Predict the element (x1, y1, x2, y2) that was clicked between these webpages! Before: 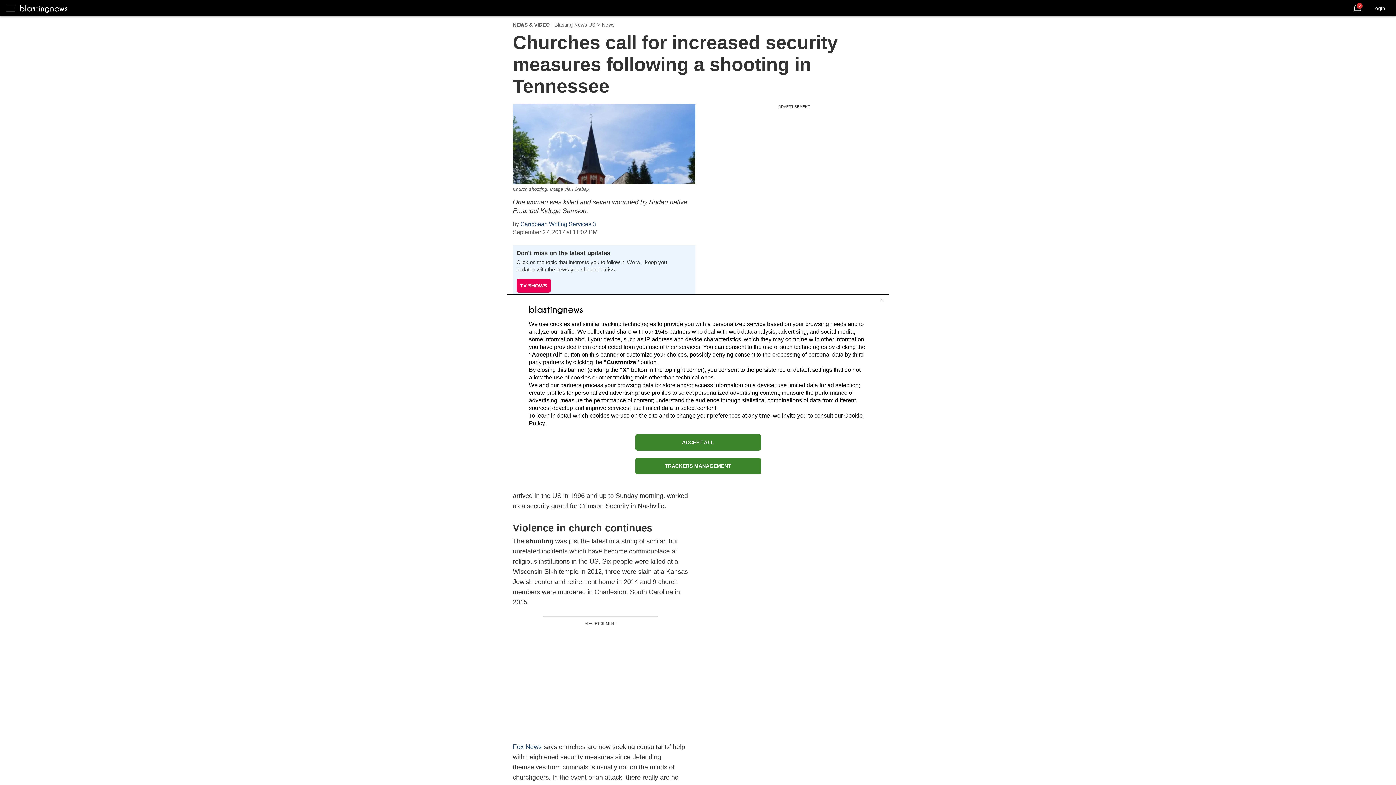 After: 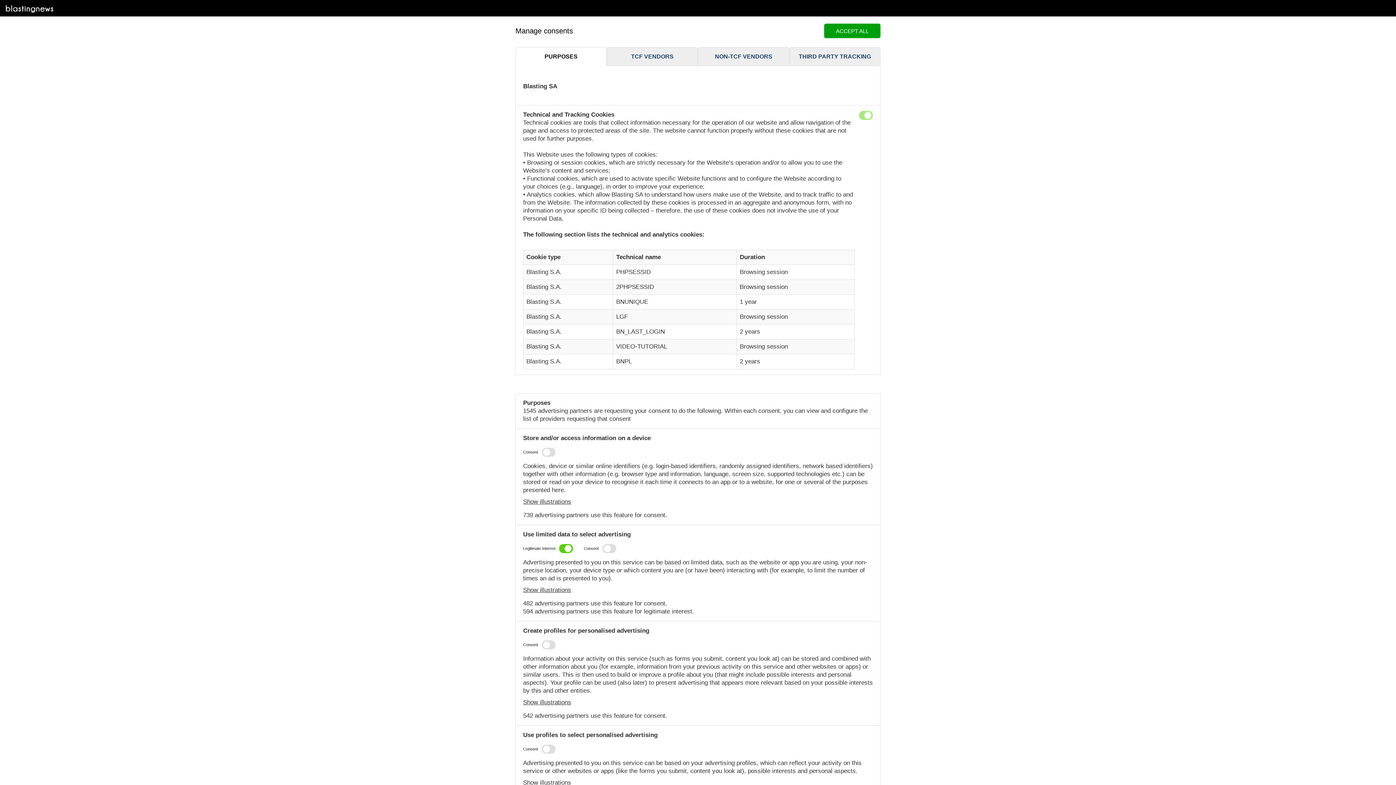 Action: label: TRACKERS MANAGEMENT bbox: (635, 458, 760, 474)